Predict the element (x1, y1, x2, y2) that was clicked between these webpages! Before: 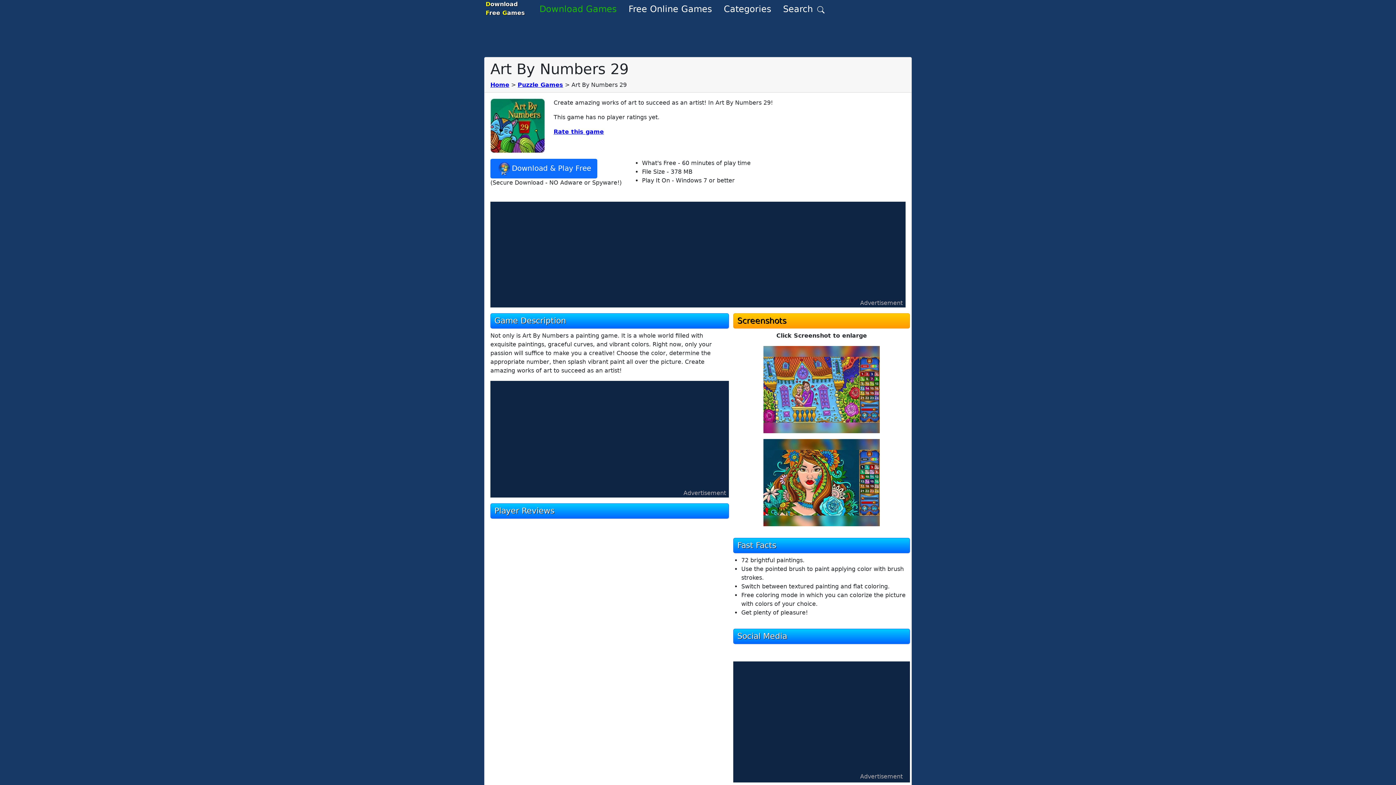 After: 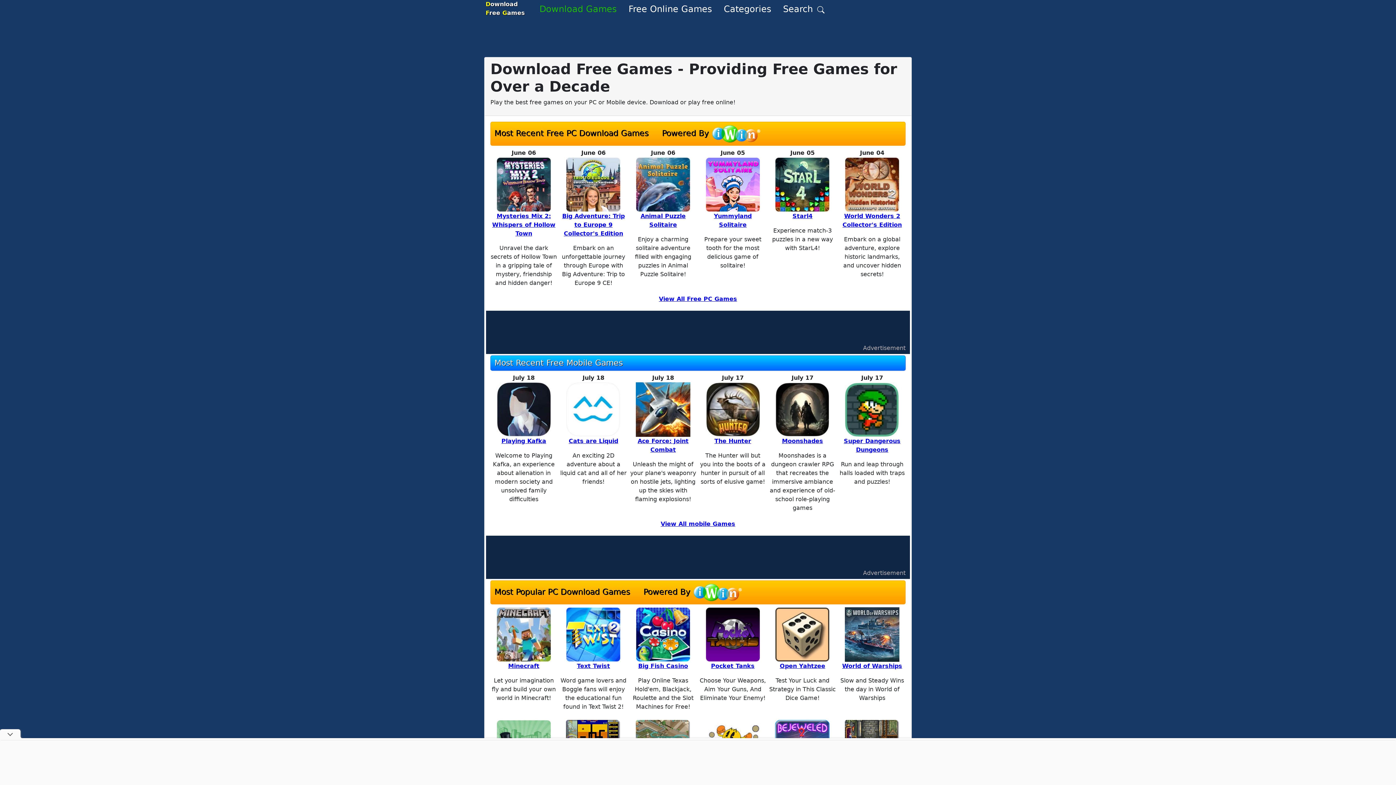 Action: bbox: (533, 0, 622, 18) label: Download Games